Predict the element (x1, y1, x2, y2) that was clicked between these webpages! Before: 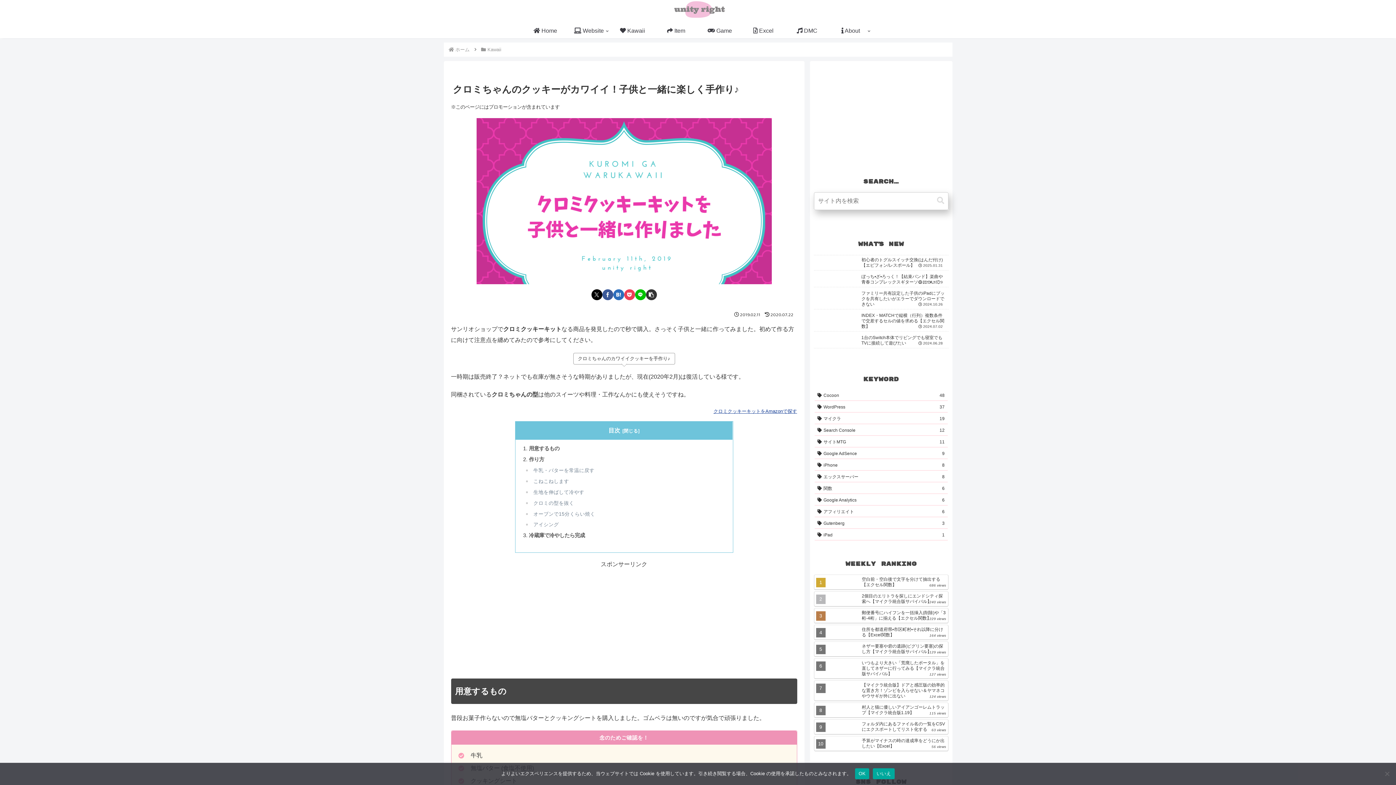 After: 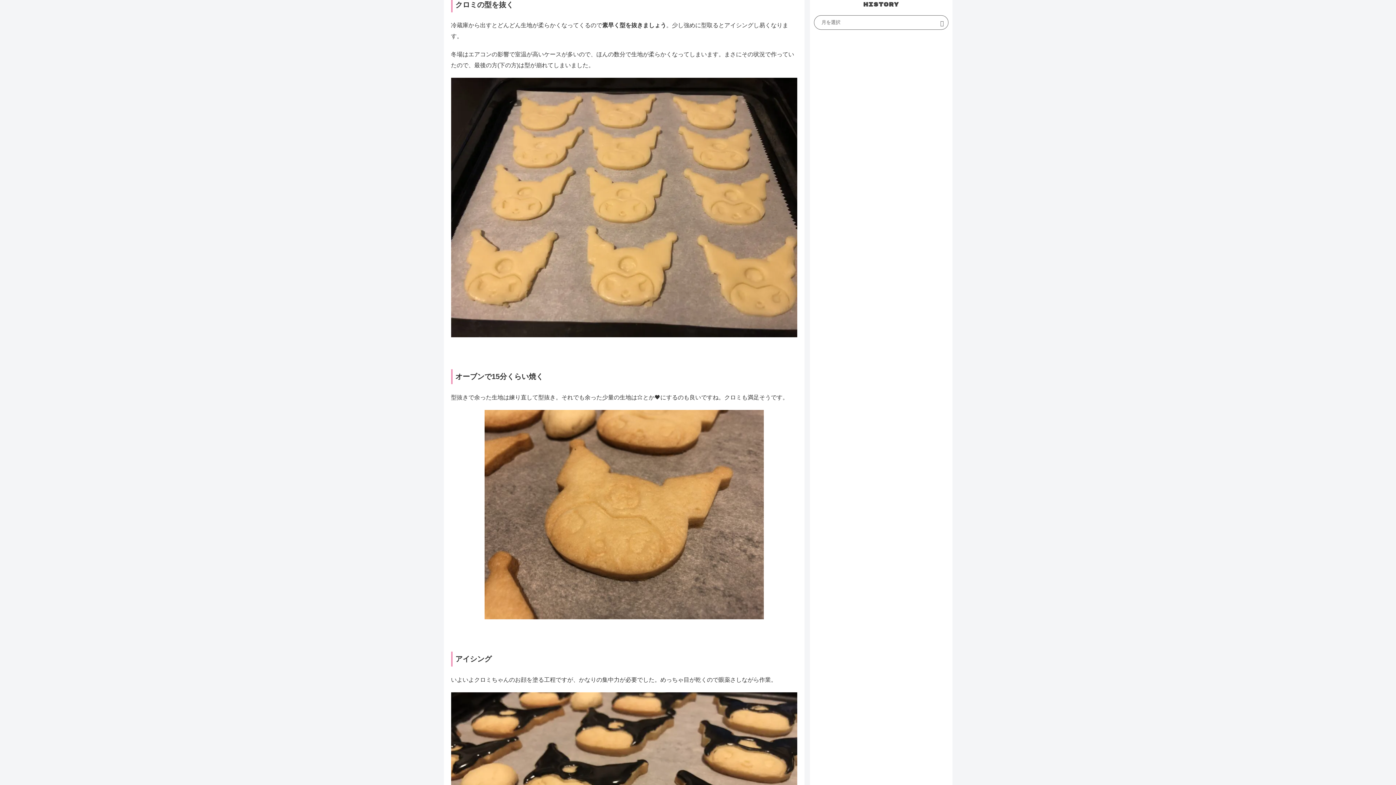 Action: bbox: (531, 500, 574, 506) label: クロミの型を抜く